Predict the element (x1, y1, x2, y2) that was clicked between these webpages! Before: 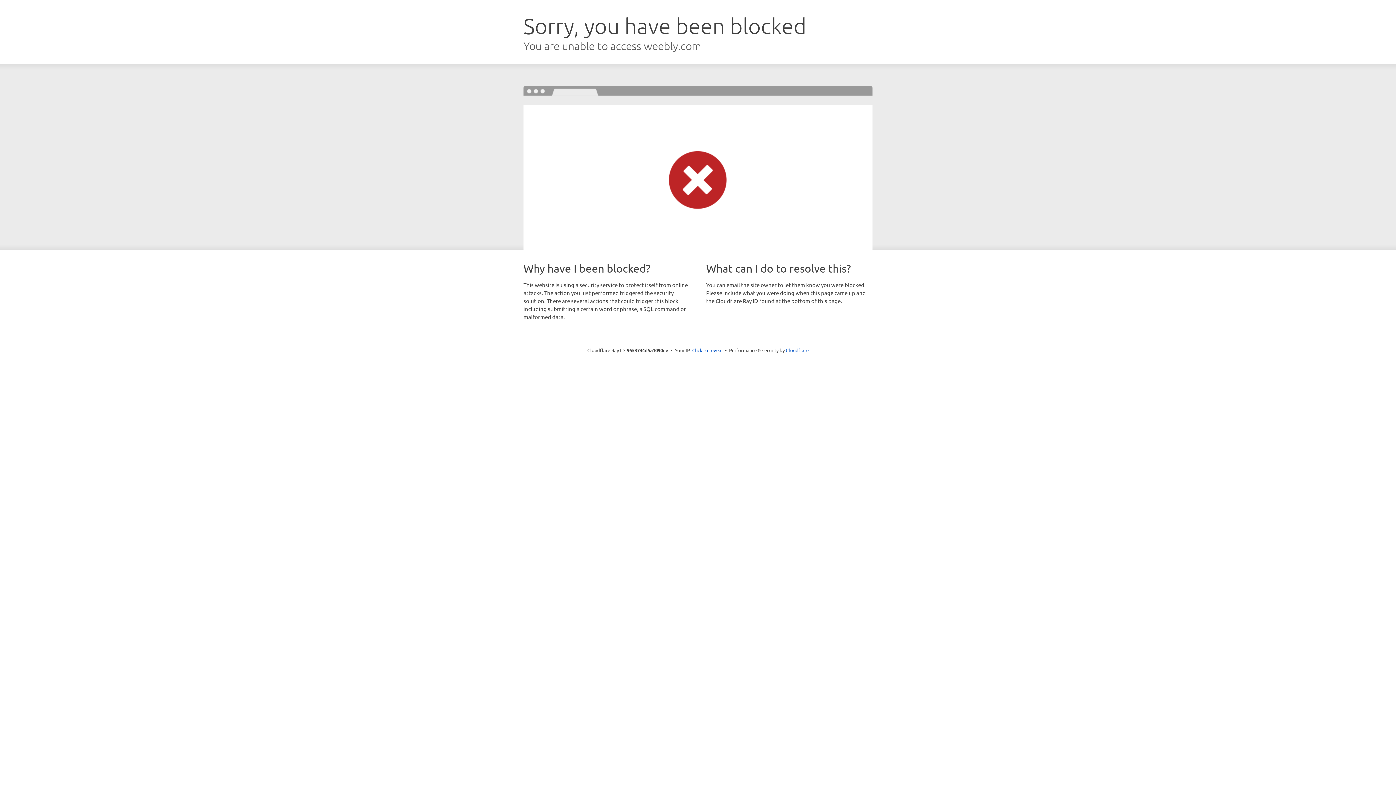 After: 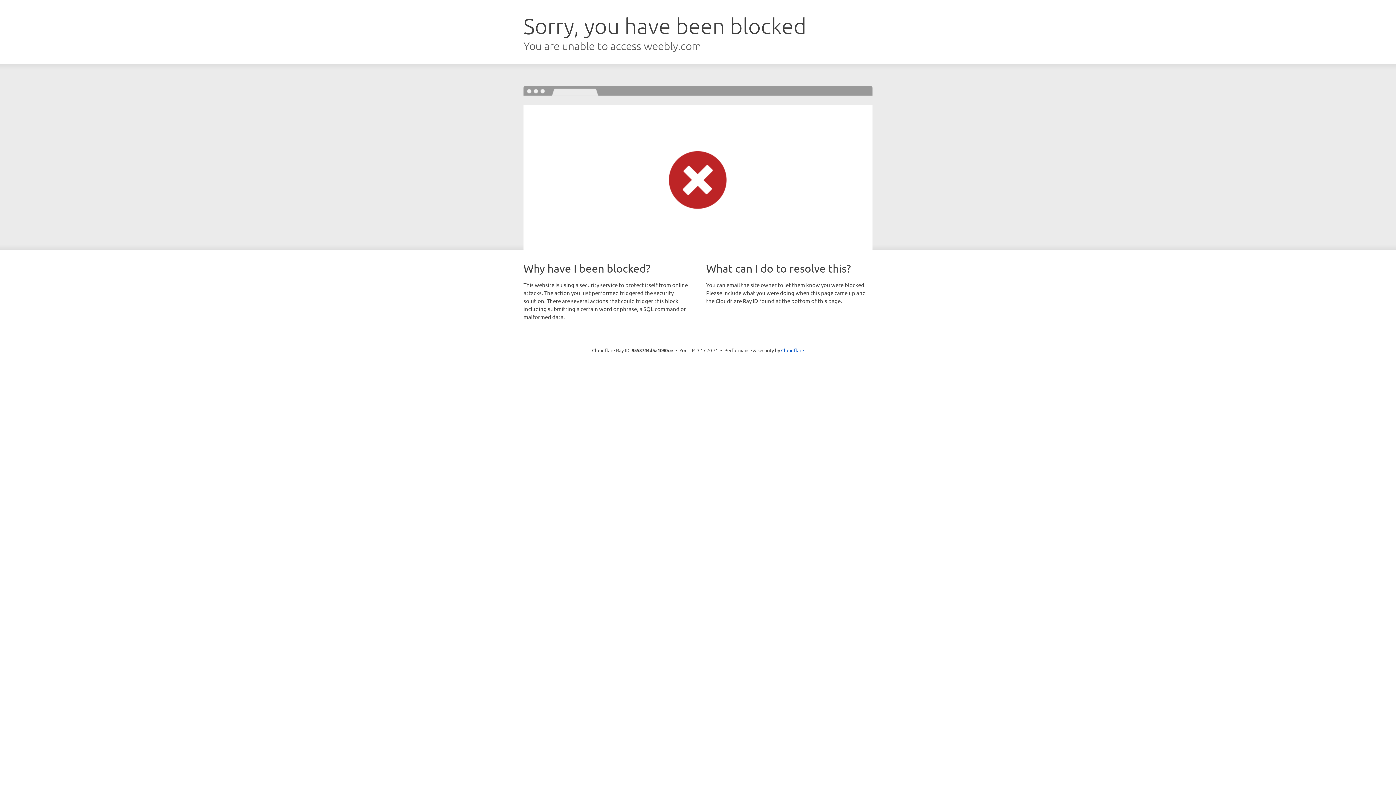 Action: label: Click to reveal bbox: (692, 346, 722, 353)